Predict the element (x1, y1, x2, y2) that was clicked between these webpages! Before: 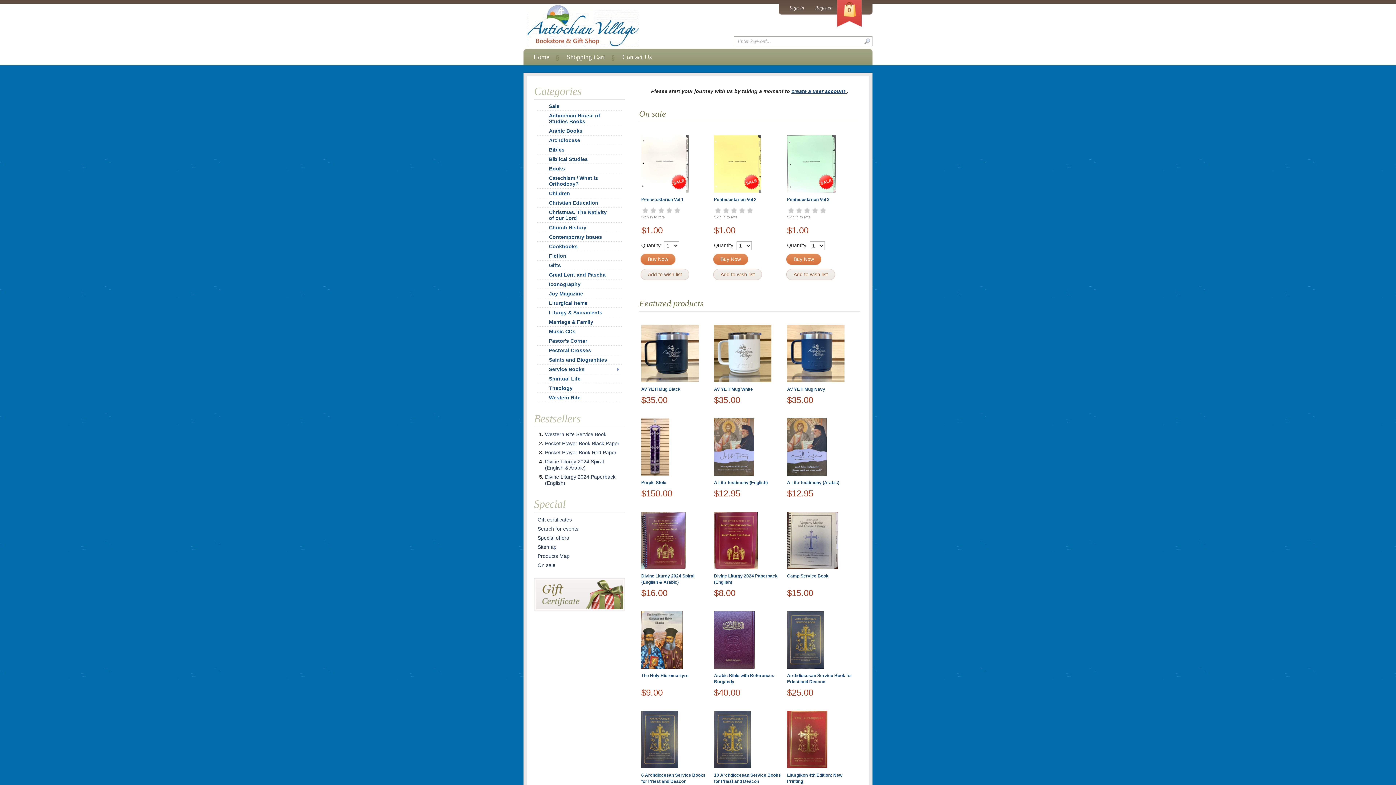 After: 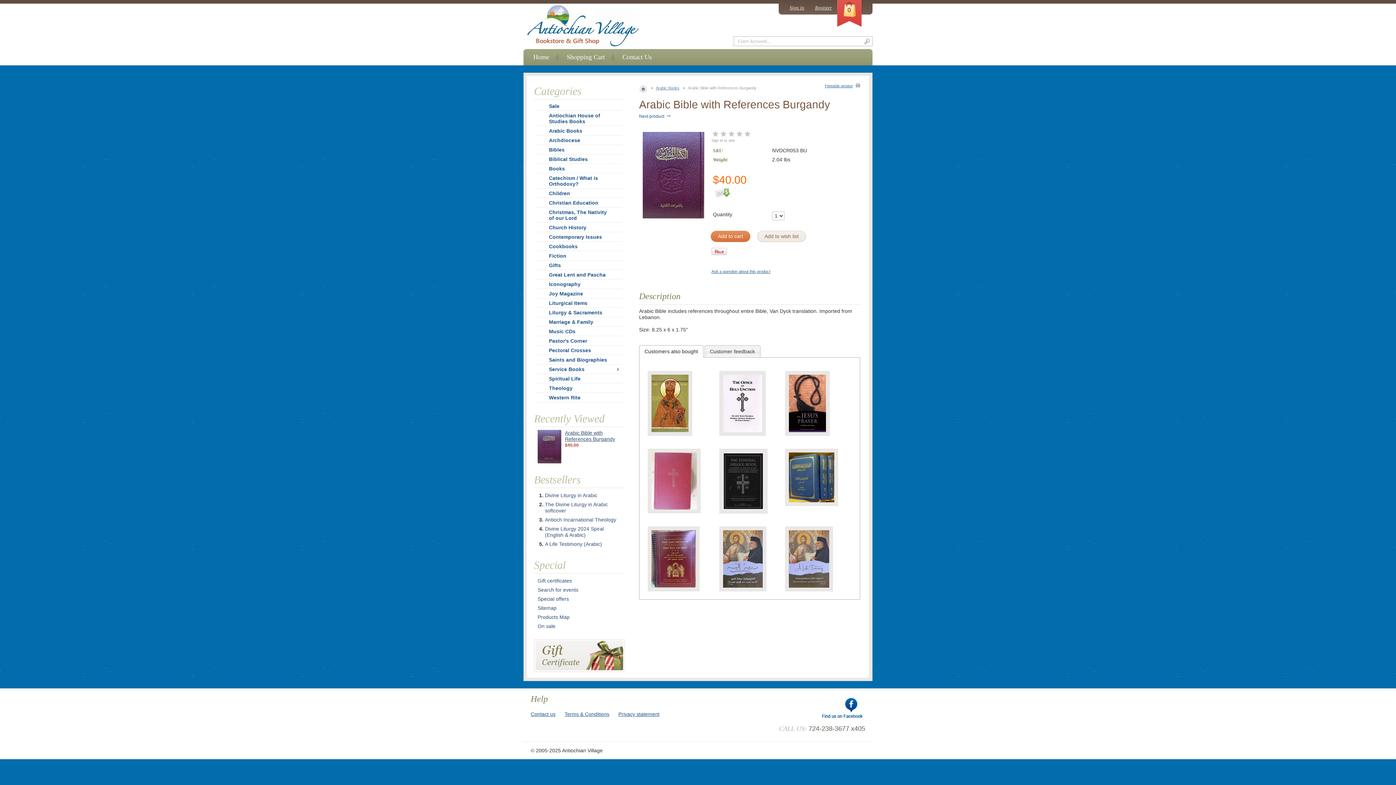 Action: bbox: (714, 664, 754, 670)